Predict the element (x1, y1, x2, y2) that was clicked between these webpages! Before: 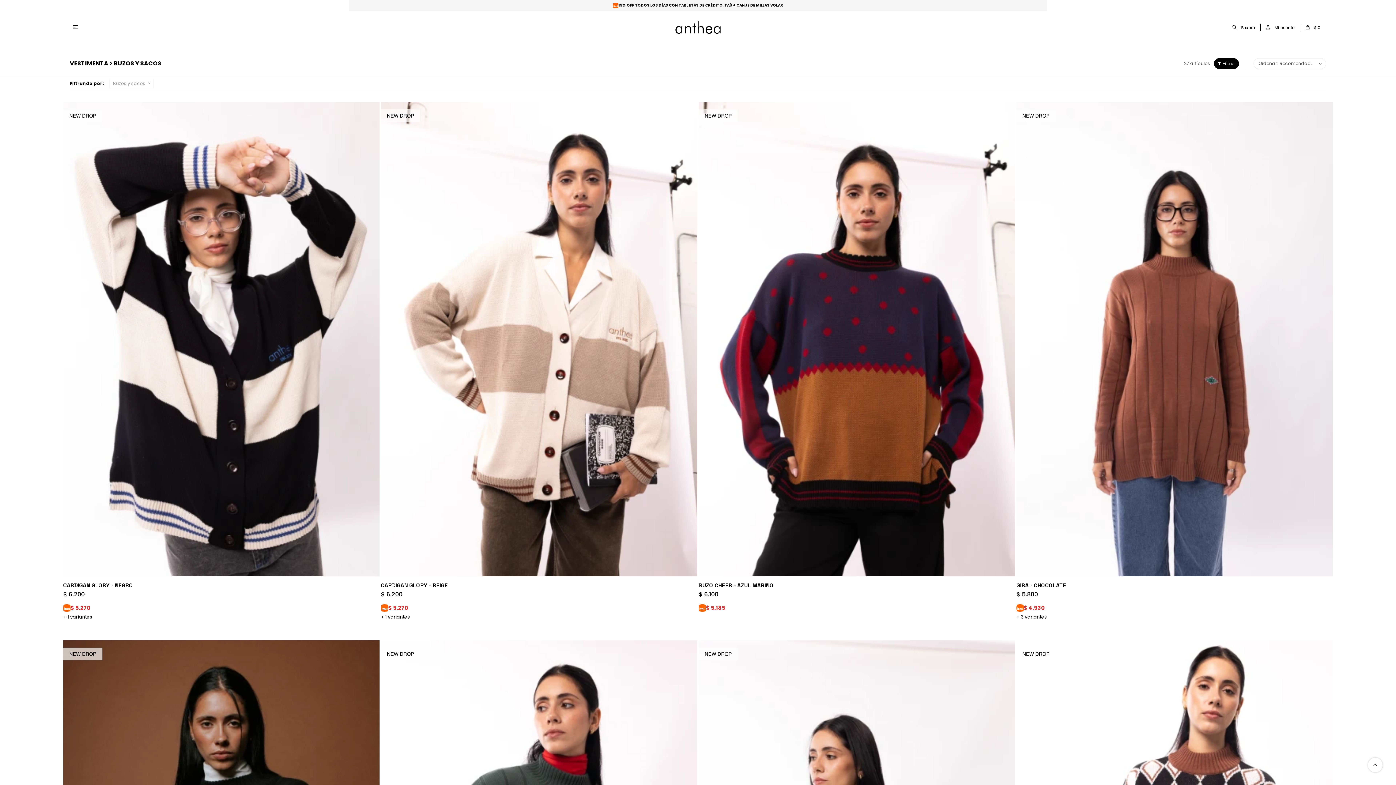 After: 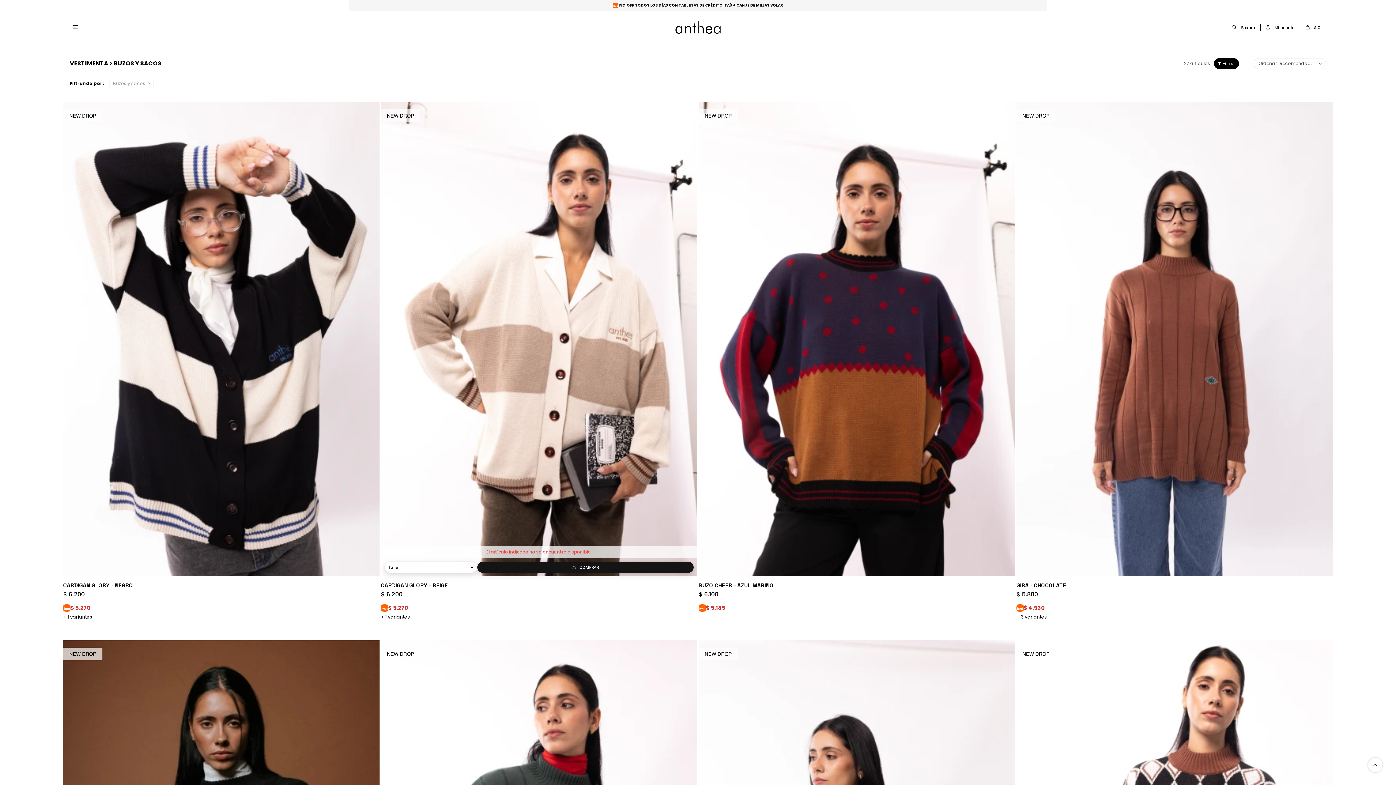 Action: label: COMPRAR bbox: (477, 562, 693, 573)